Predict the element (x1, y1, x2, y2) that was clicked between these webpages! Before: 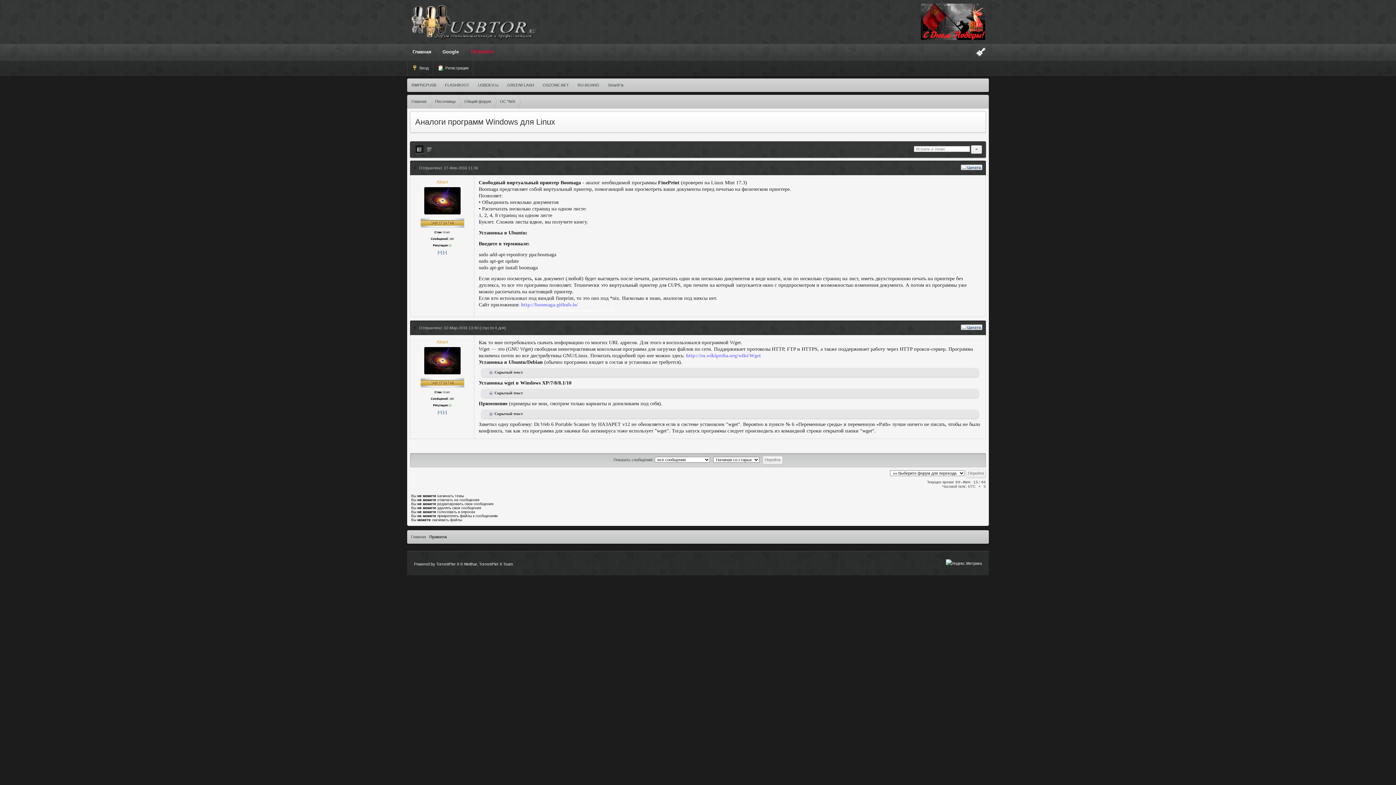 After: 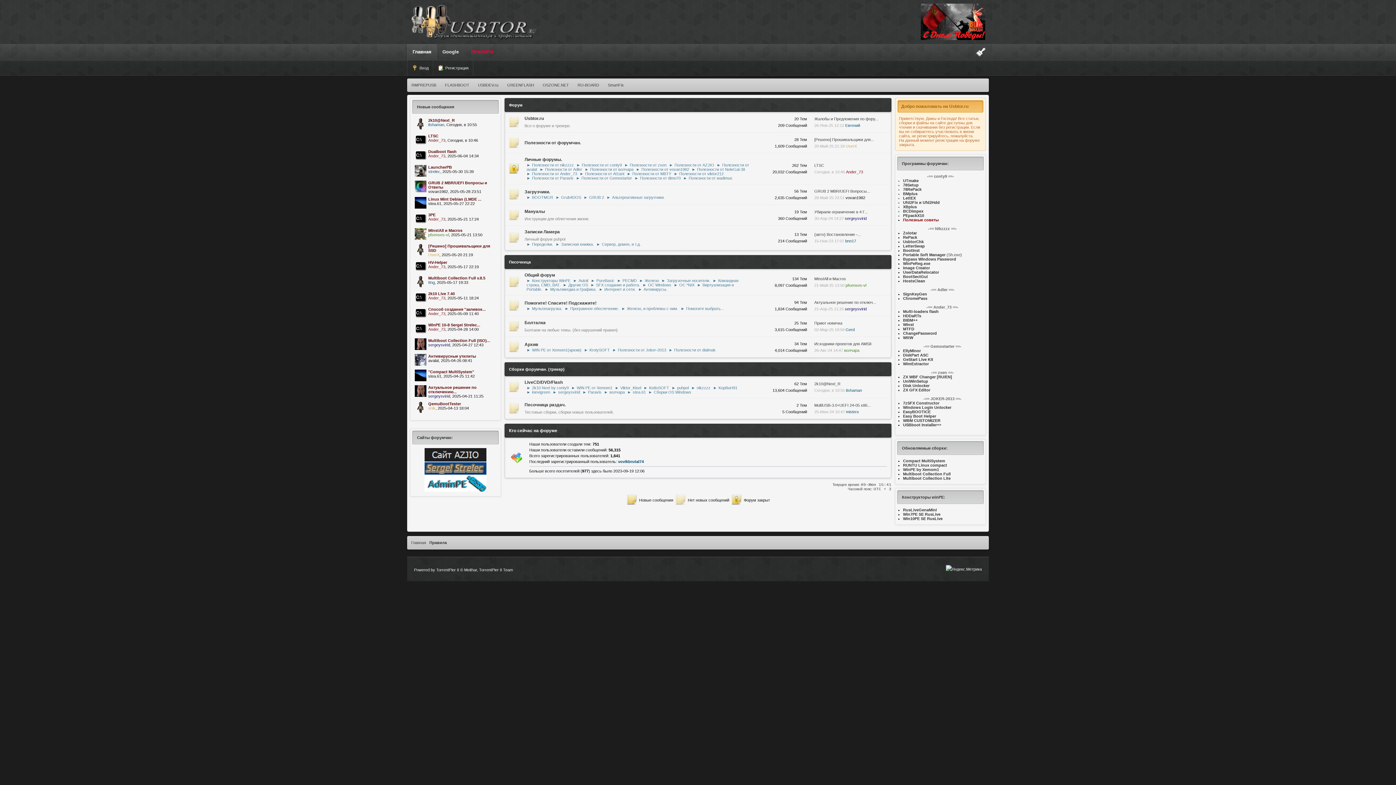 Action: bbox: (407, 94, 432, 108) label: Главная